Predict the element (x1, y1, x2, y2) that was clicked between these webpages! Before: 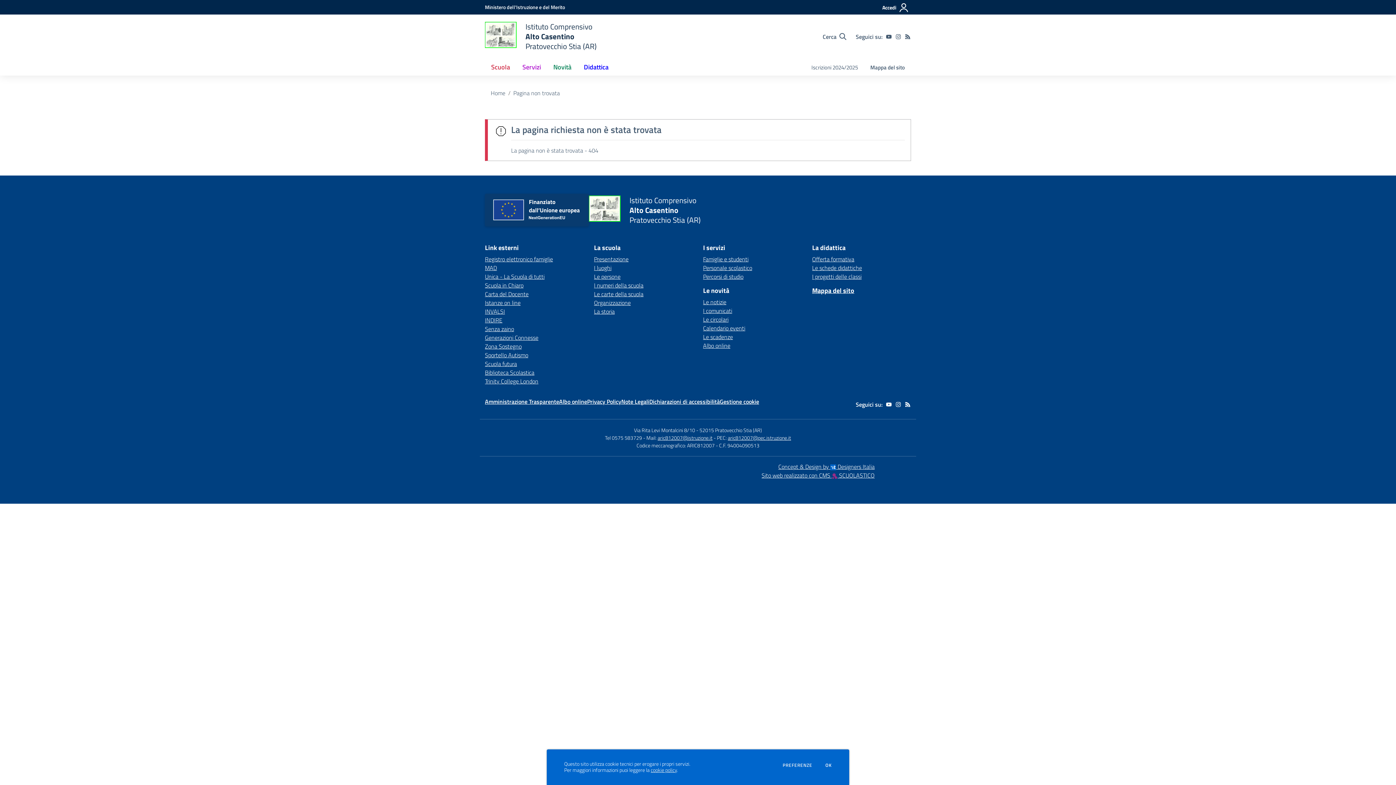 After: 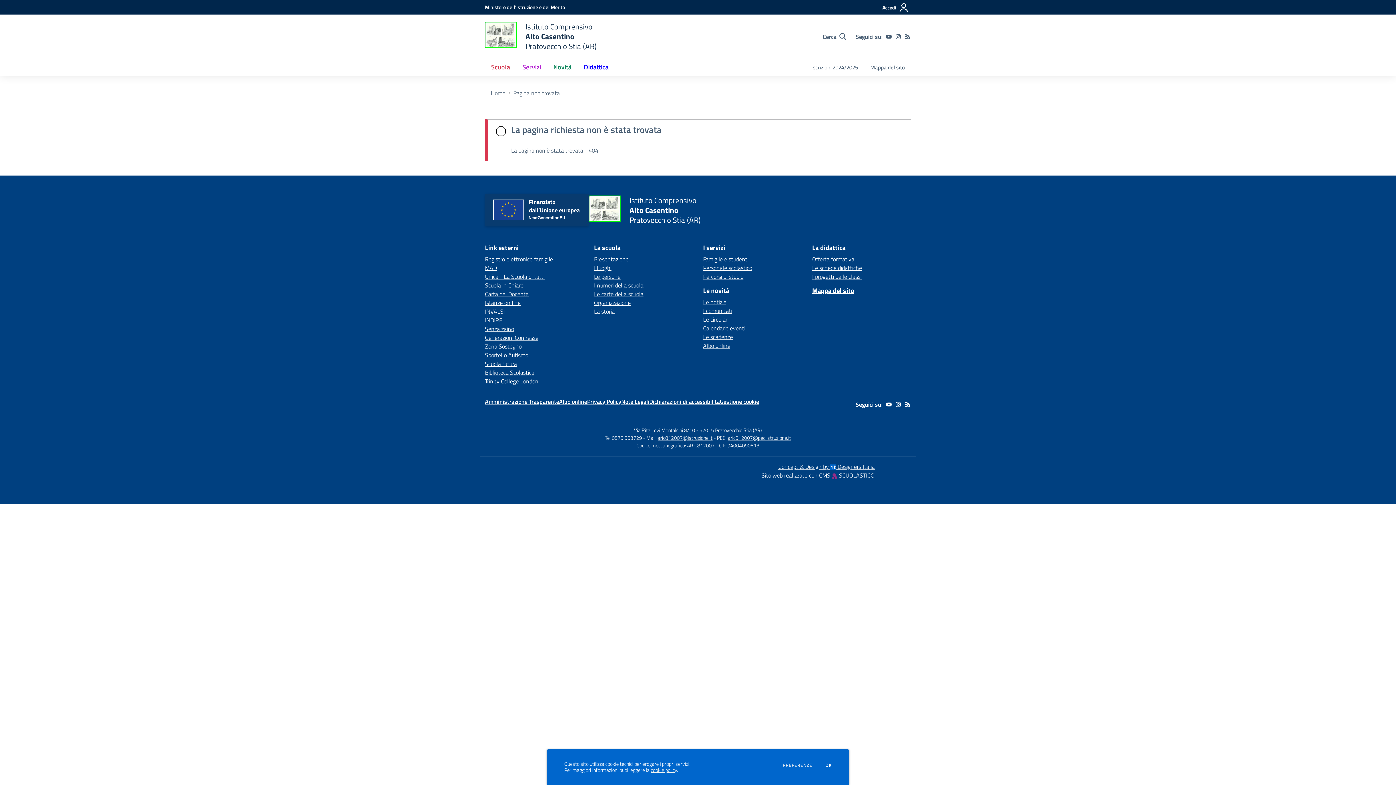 Action: bbox: (485, 377, 538, 385) label: Trinity College London - link esterno - apertura nuova scheda